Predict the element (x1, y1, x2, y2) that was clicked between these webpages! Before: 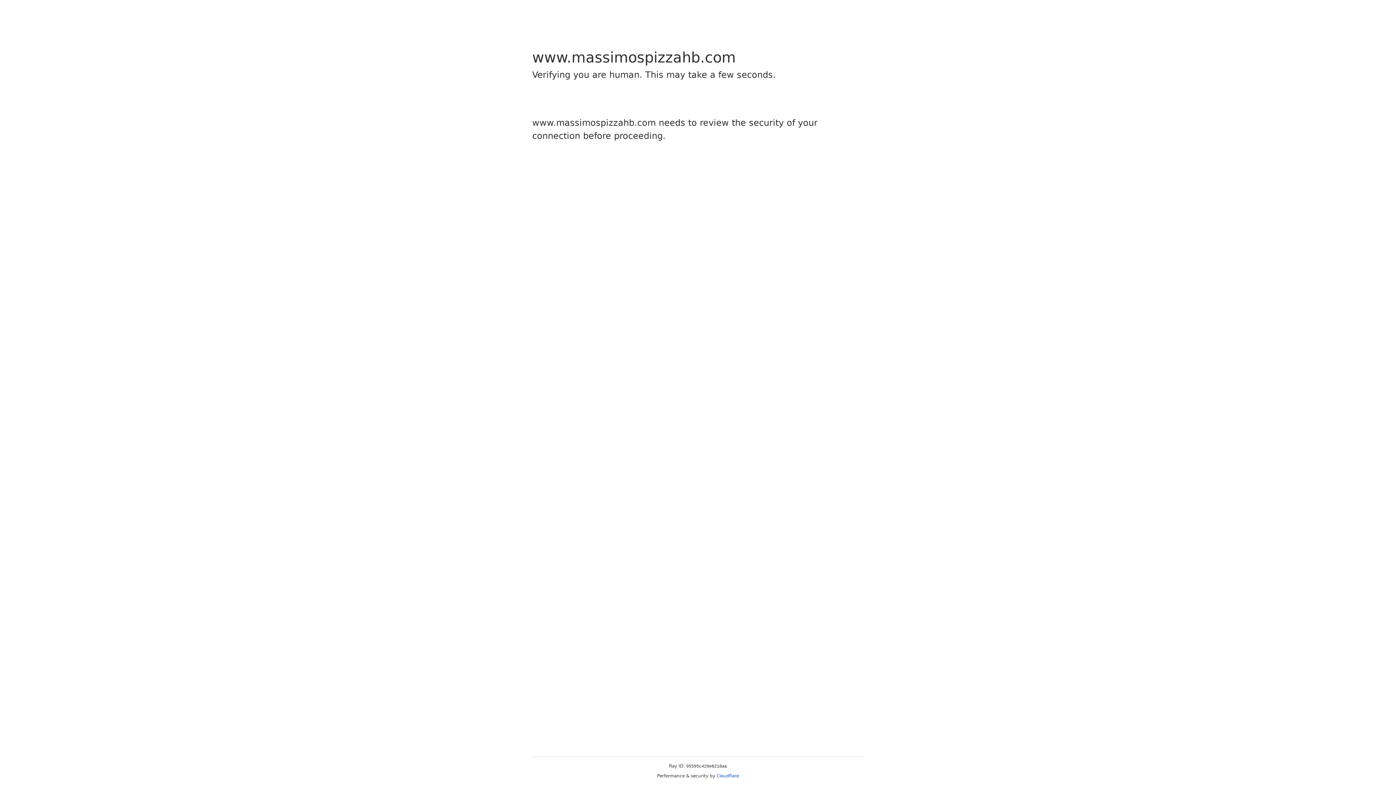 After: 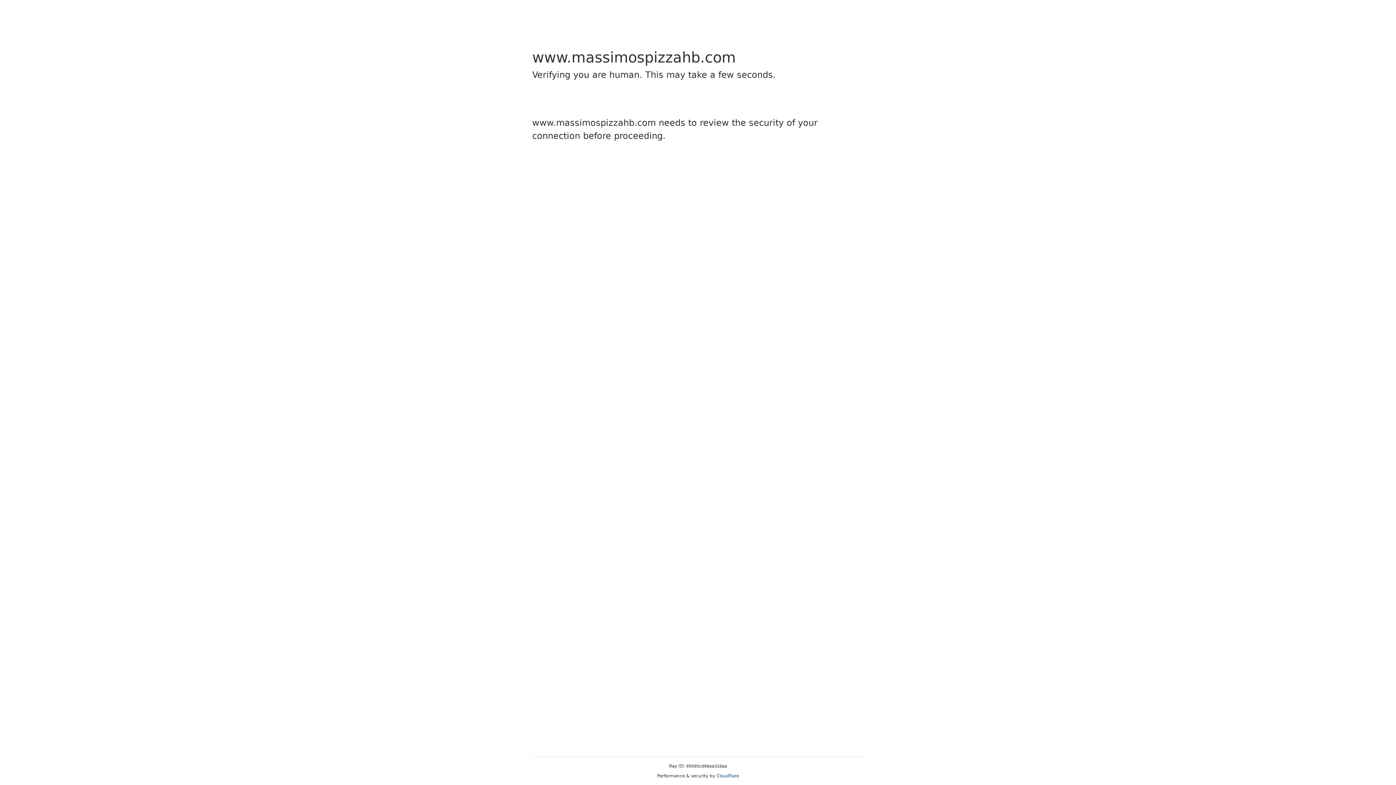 Action: bbox: (716, 773, 739, 778) label: Cloudflare